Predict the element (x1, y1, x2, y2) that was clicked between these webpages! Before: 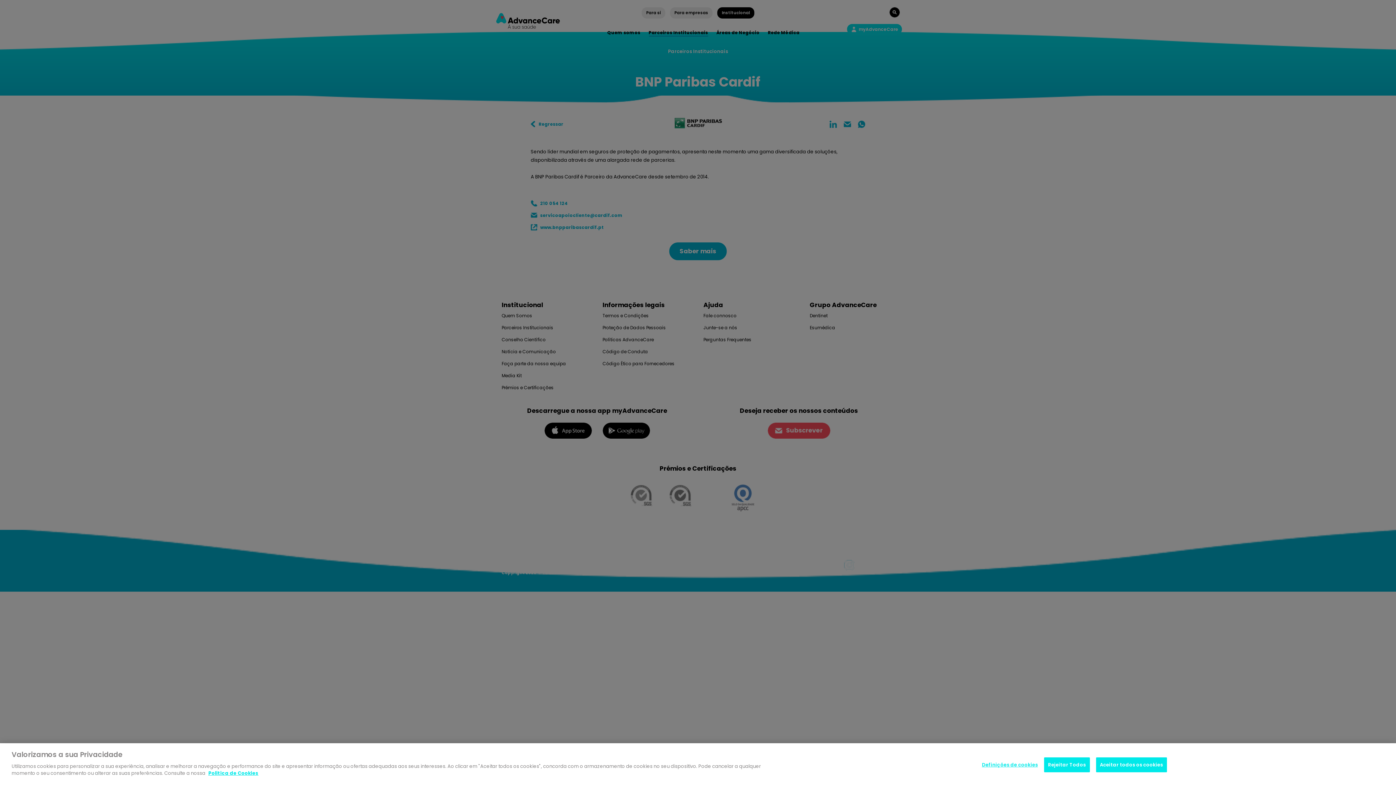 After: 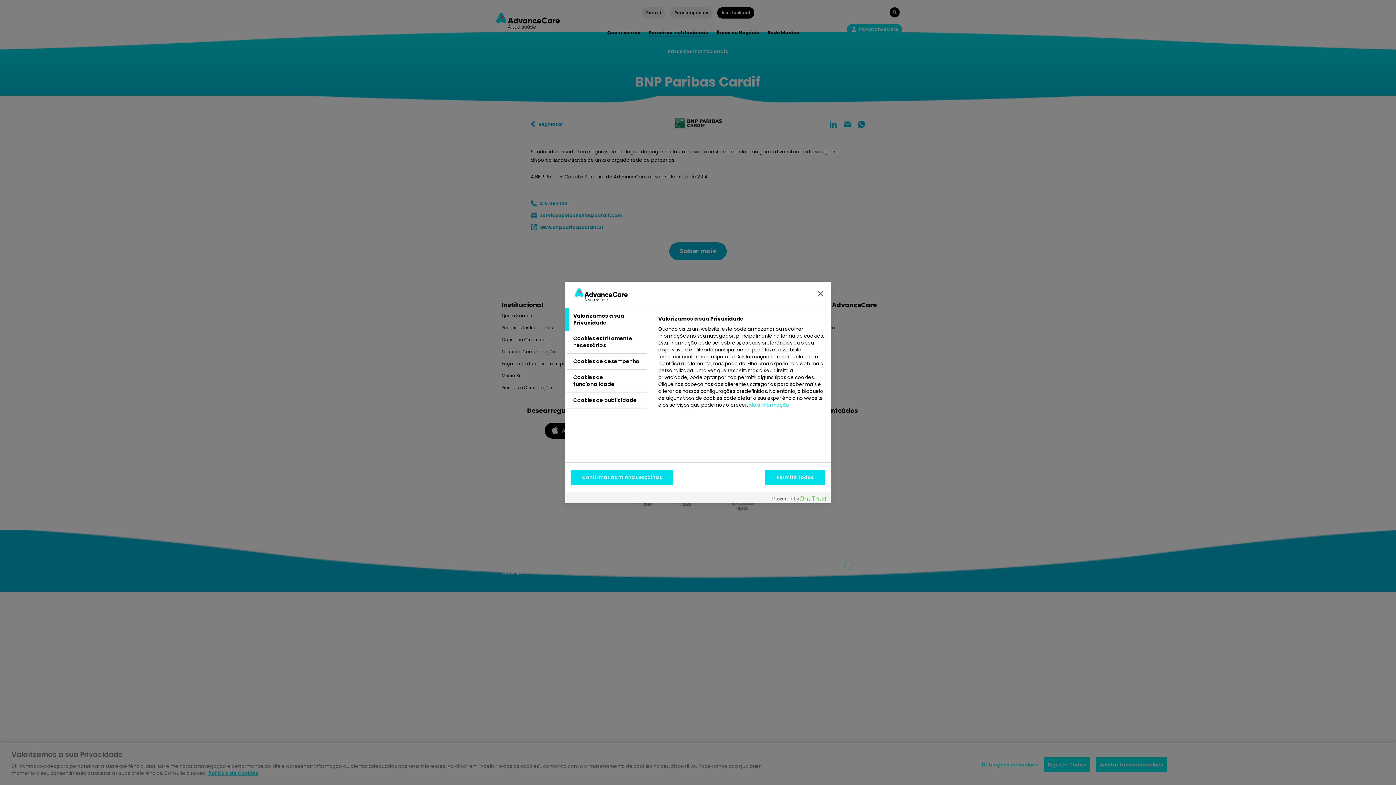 Action: label: Definições de cookies bbox: (978, 758, 1038, 772)